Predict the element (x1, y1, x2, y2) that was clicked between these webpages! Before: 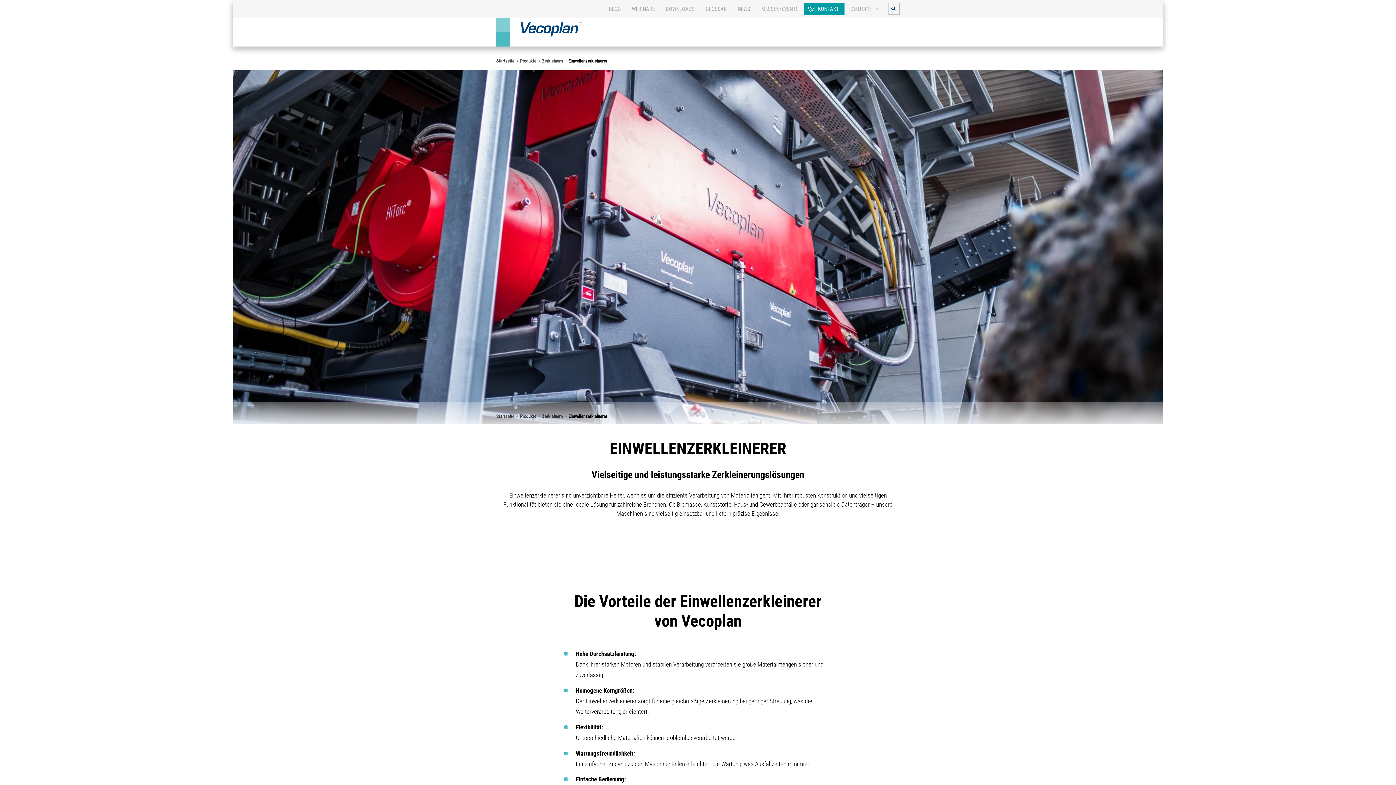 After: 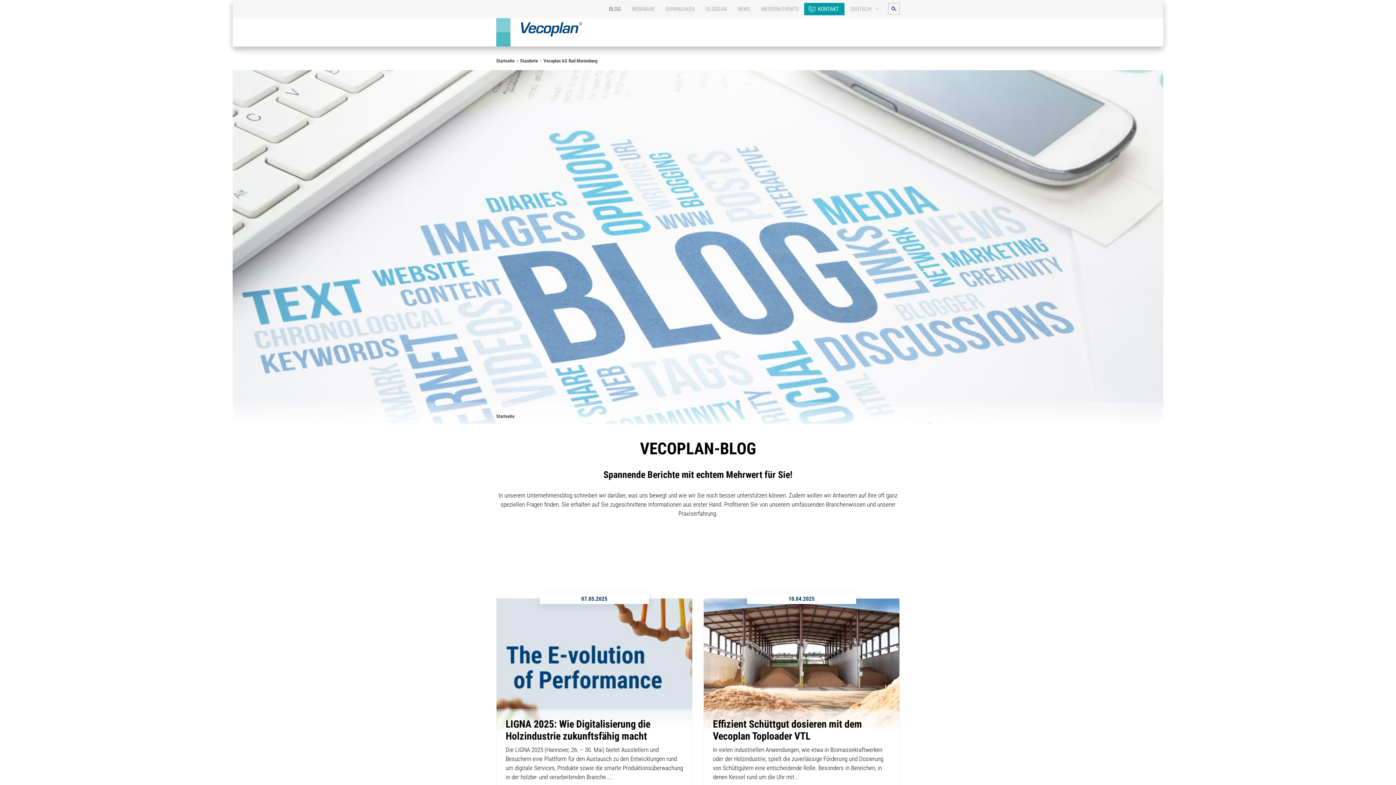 Action: label: BLOG bbox: (603, 2, 626, 15)